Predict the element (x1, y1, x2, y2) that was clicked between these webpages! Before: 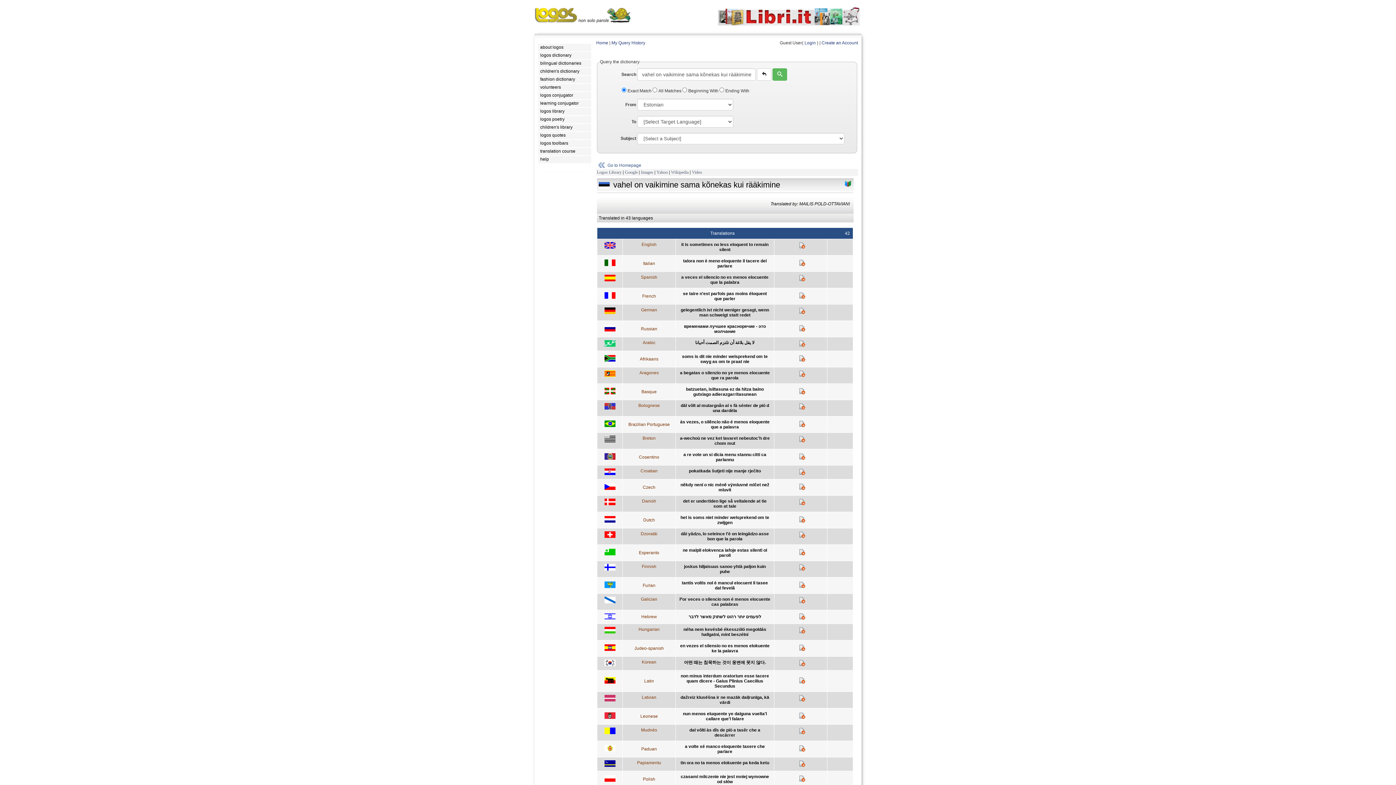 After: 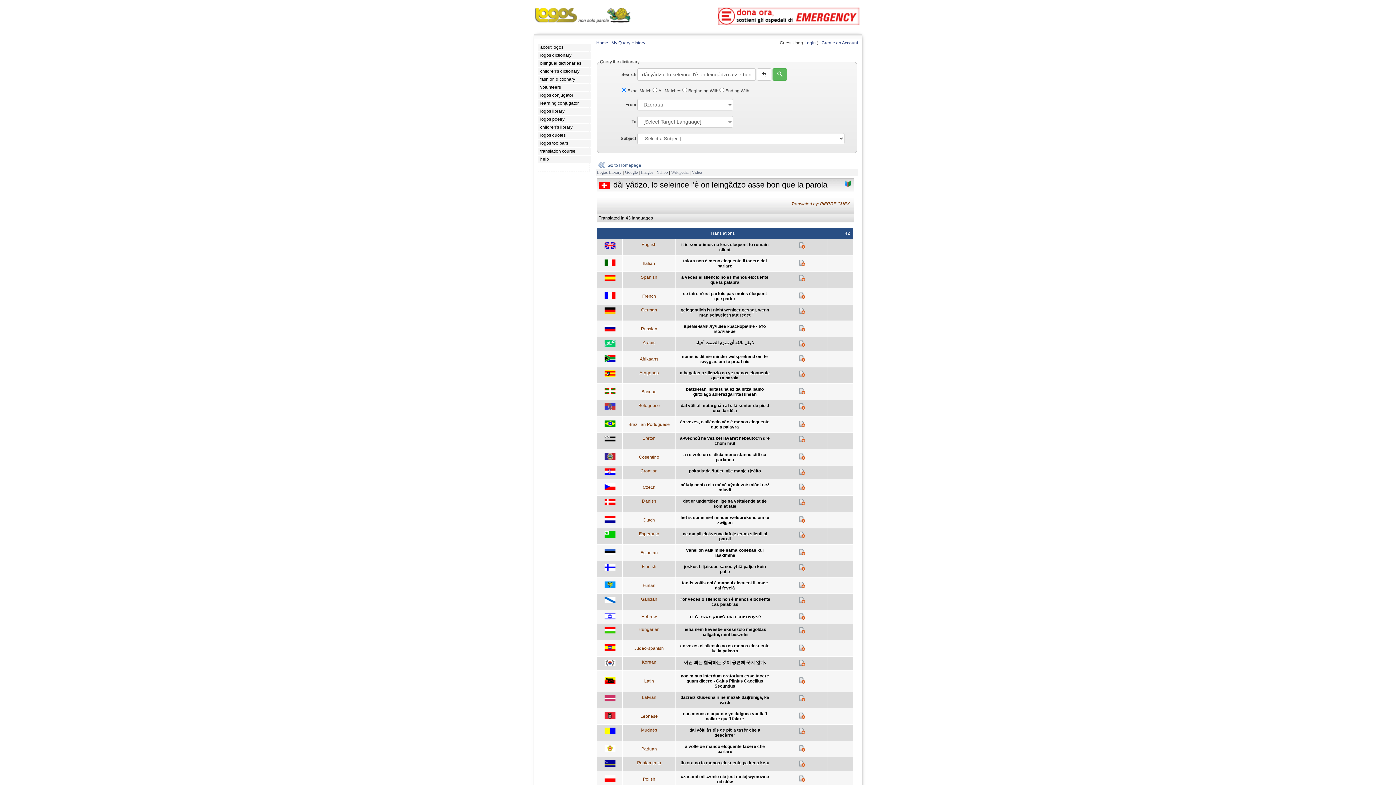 Action: bbox: (798, 534, 805, 539)